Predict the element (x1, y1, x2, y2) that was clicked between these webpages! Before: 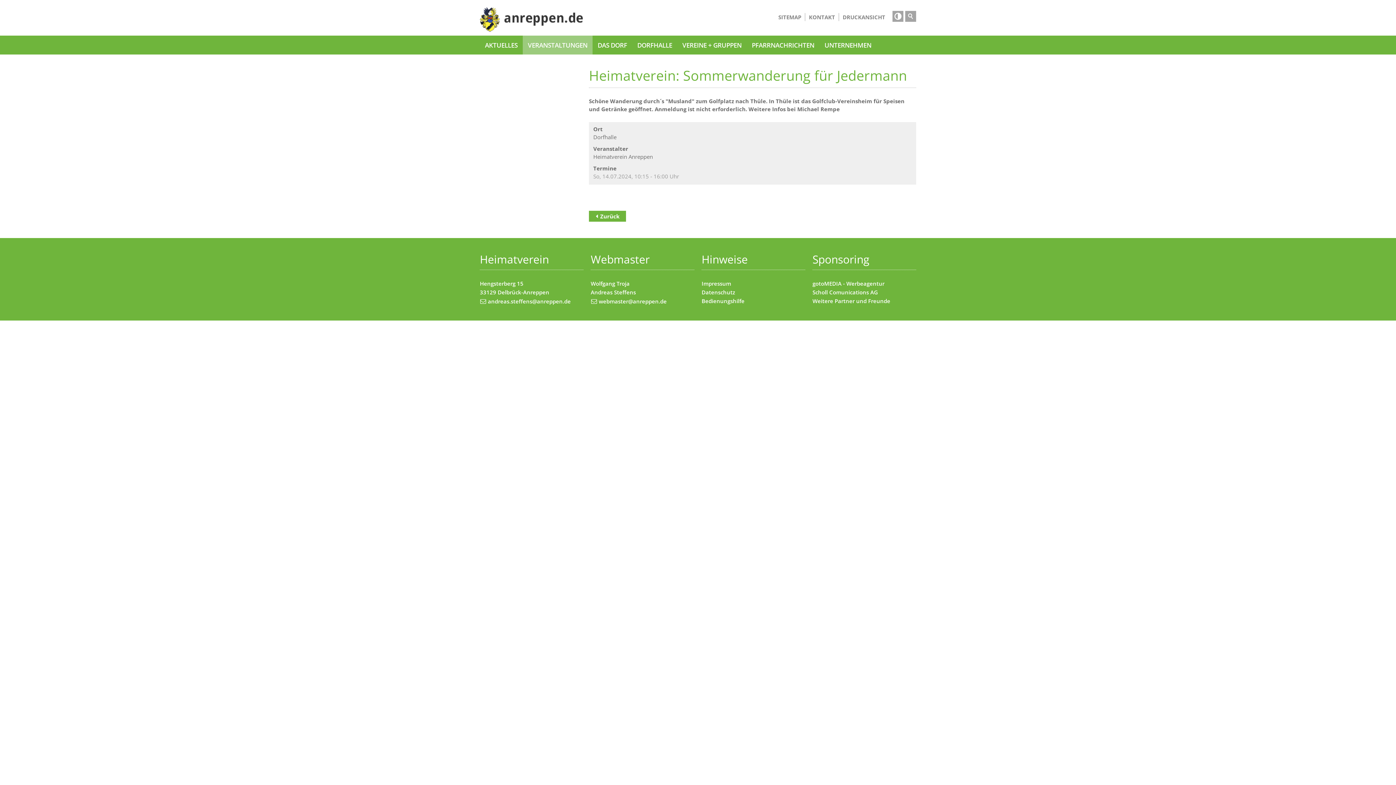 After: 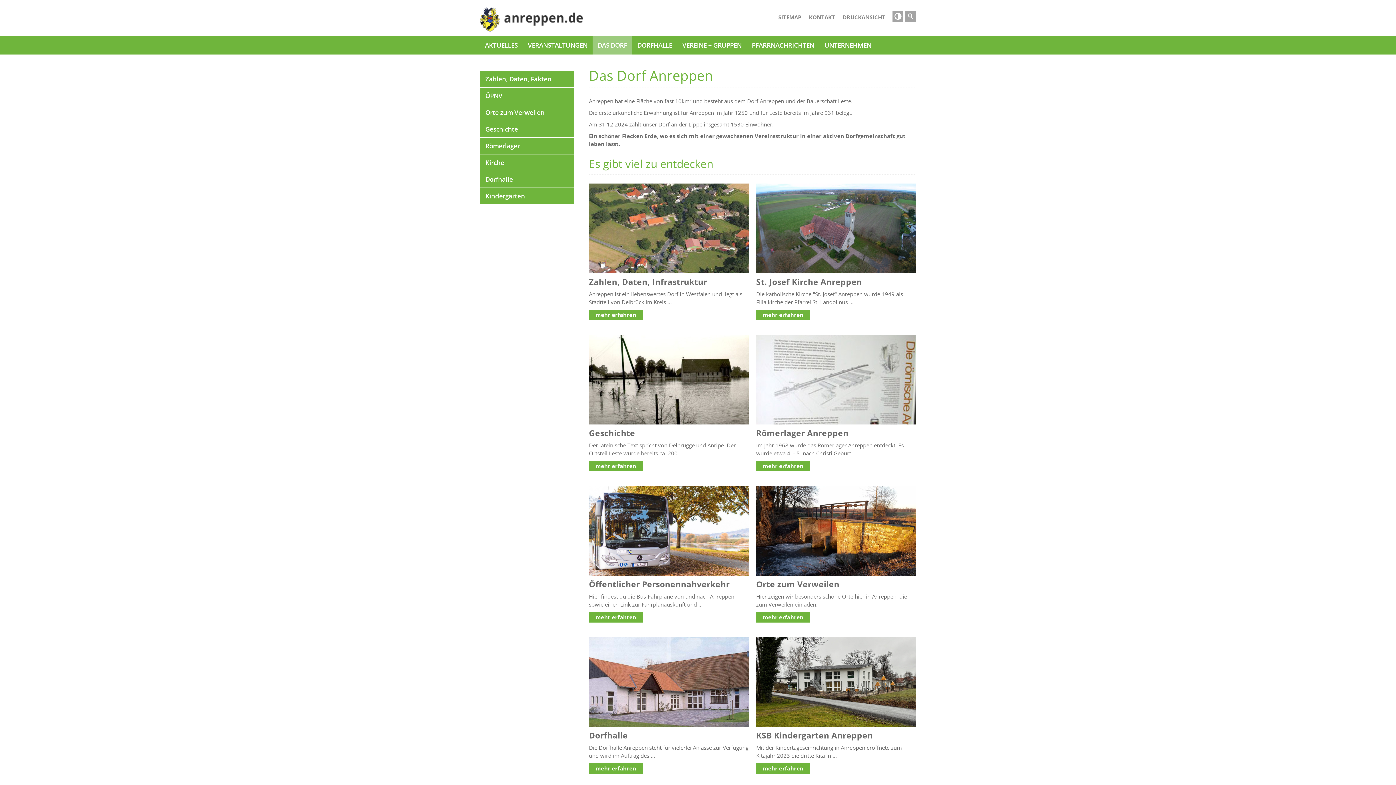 Action: bbox: (592, 35, 632, 54) label: DAS DORF